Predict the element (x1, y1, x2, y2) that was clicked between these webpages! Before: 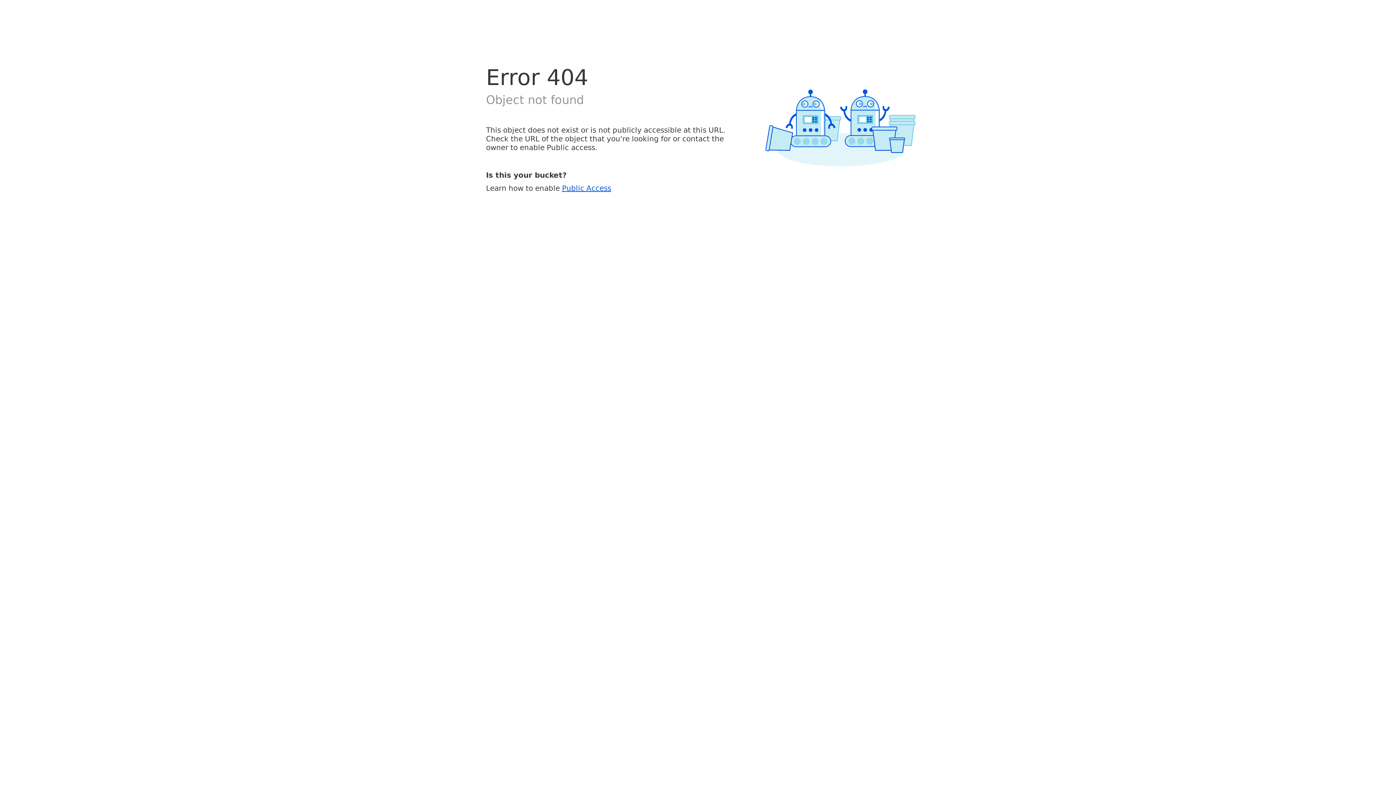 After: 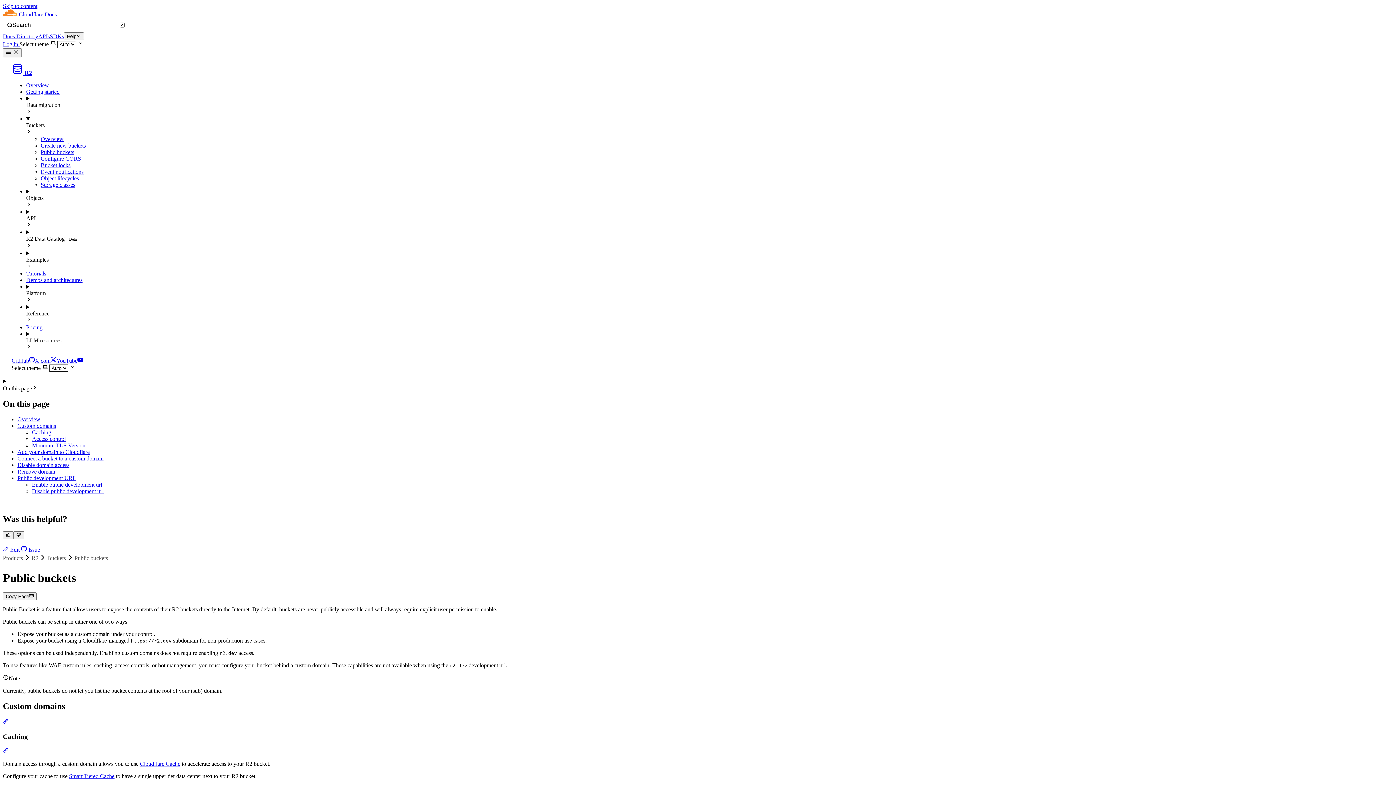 Action: bbox: (562, 183, 611, 192) label: Public Access